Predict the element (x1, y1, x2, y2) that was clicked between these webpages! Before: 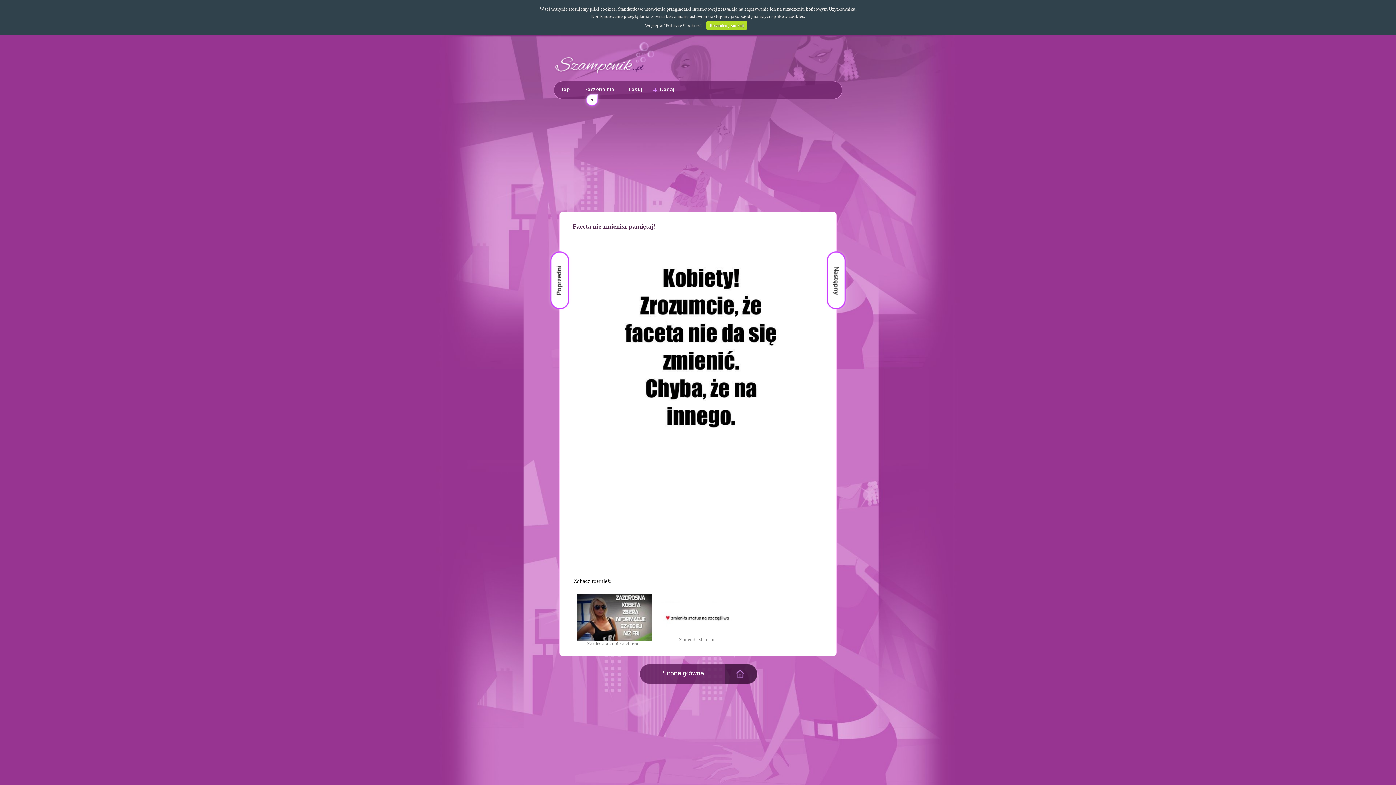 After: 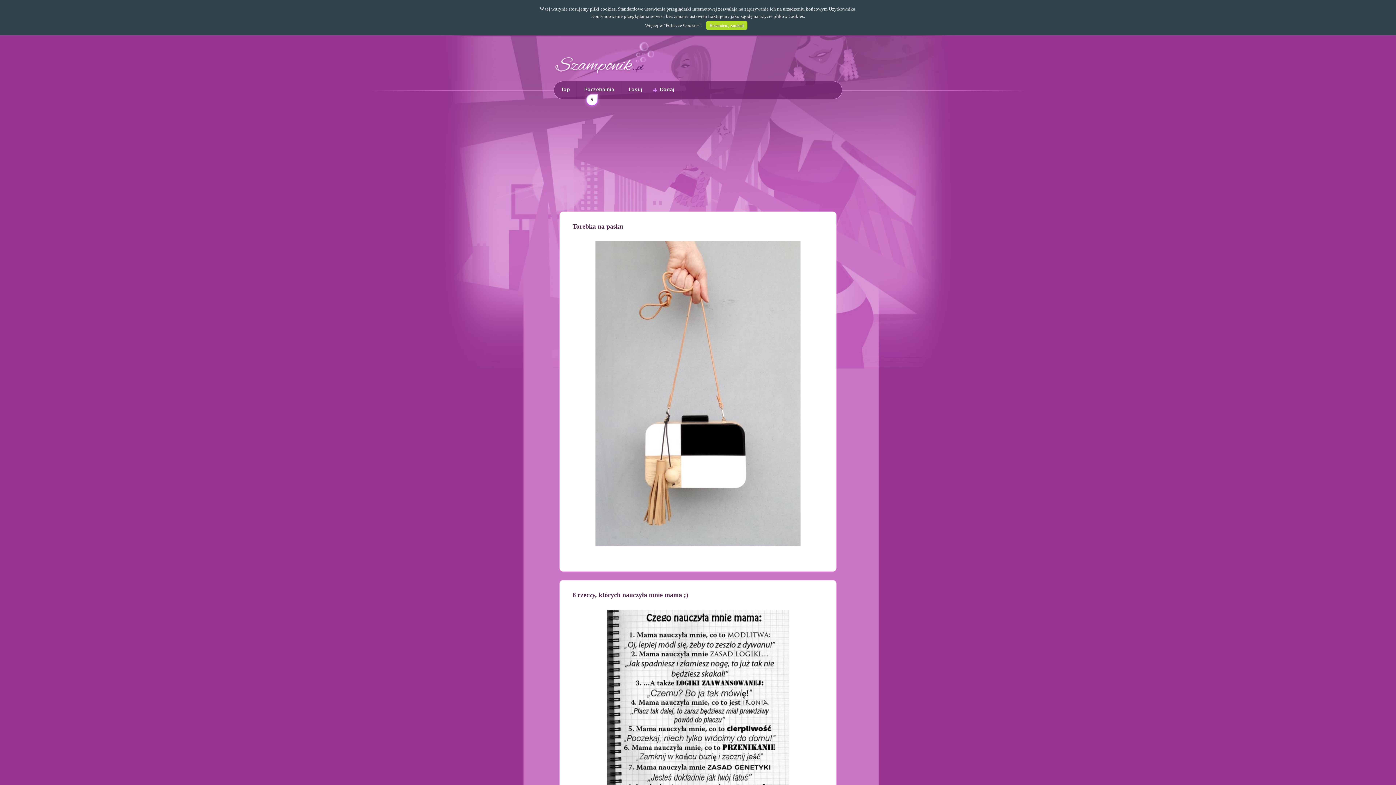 Action: bbox: (639, 664, 757, 684) label: Strona główna